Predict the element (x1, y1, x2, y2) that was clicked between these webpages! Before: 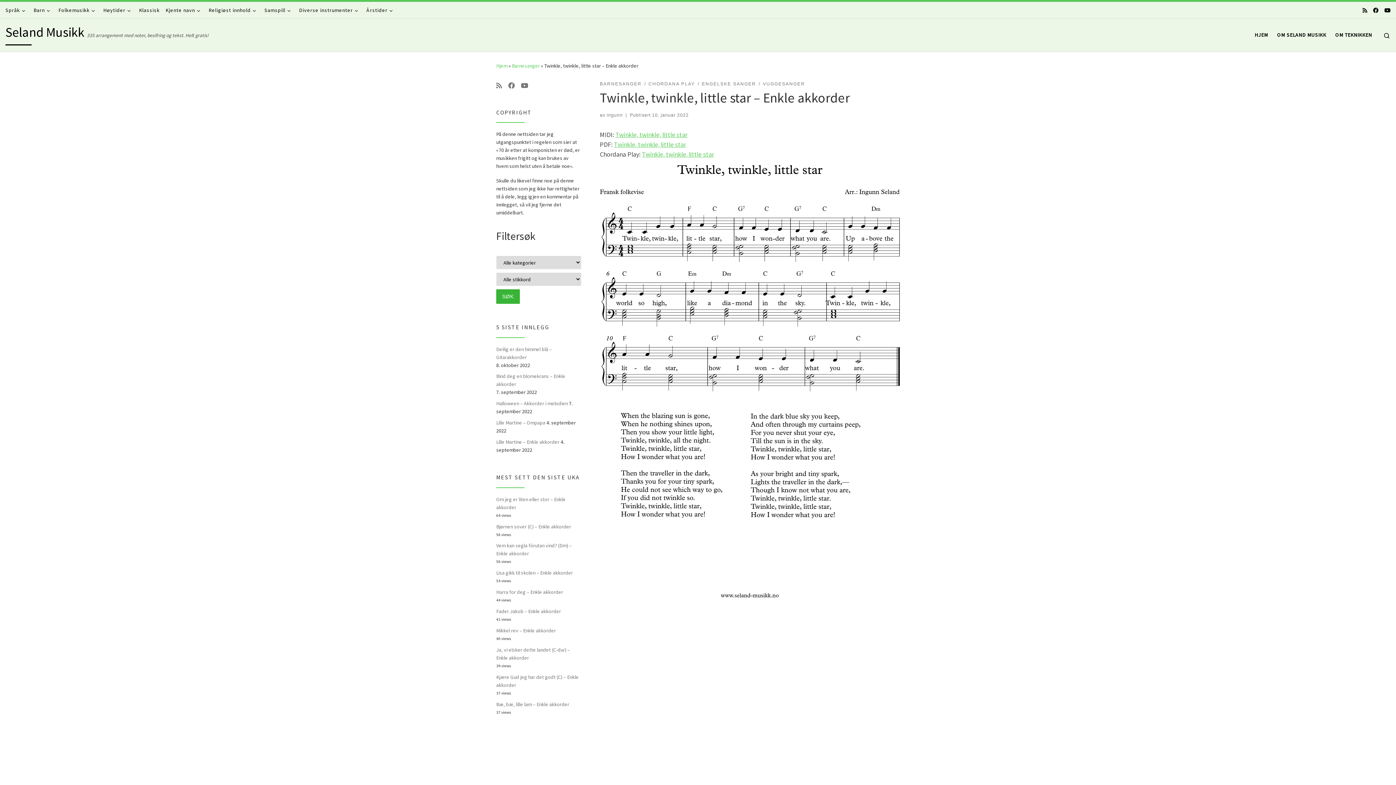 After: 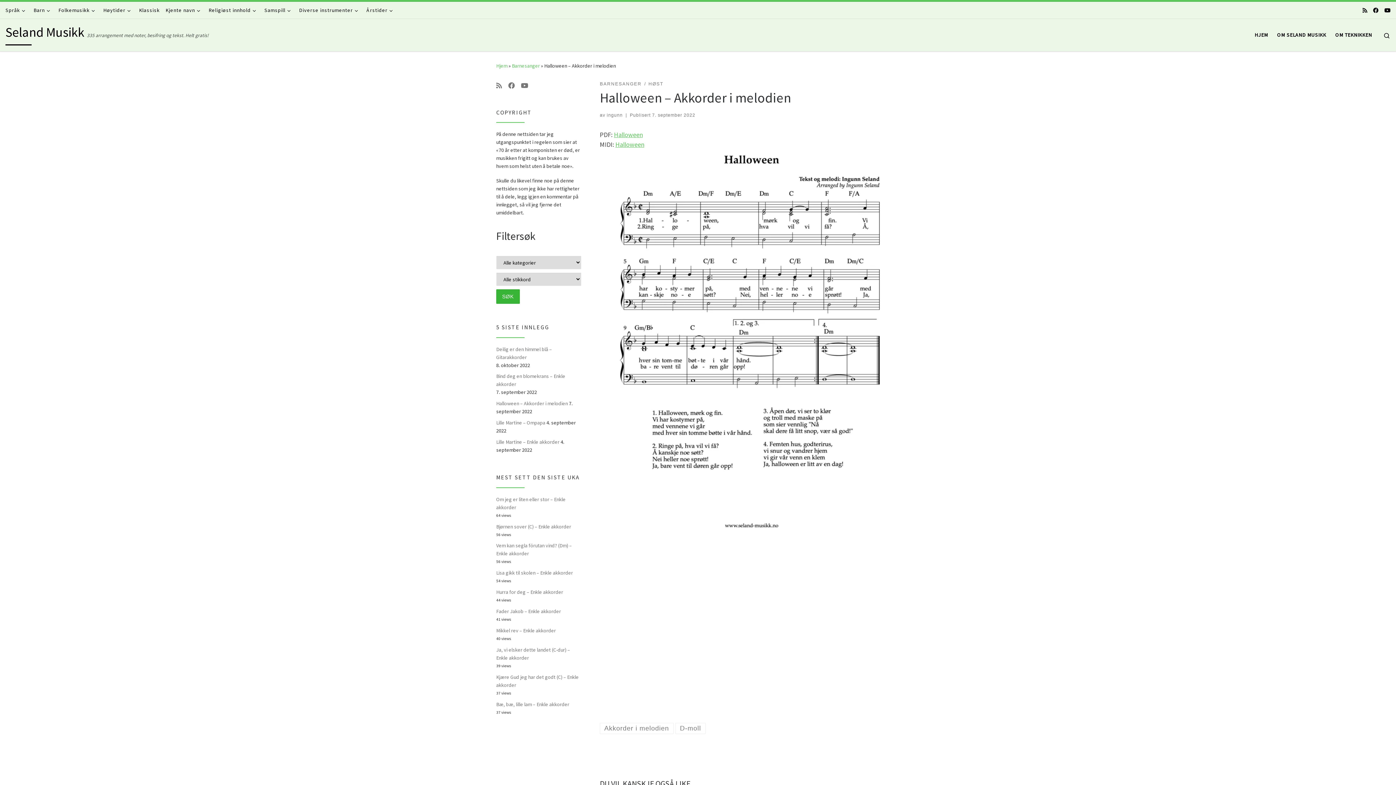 Action: label: Halloween – Akkorder i melodien bbox: (496, 399, 568, 407)